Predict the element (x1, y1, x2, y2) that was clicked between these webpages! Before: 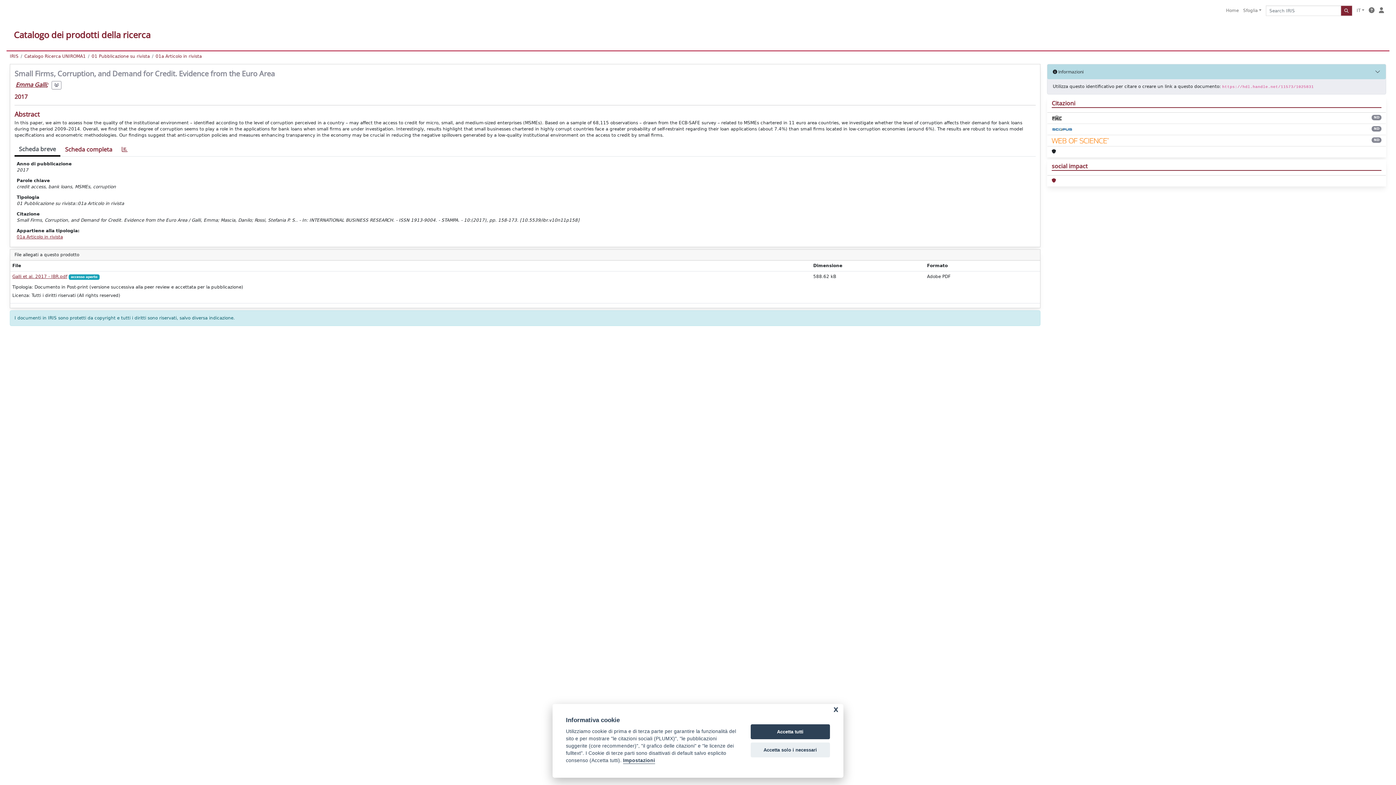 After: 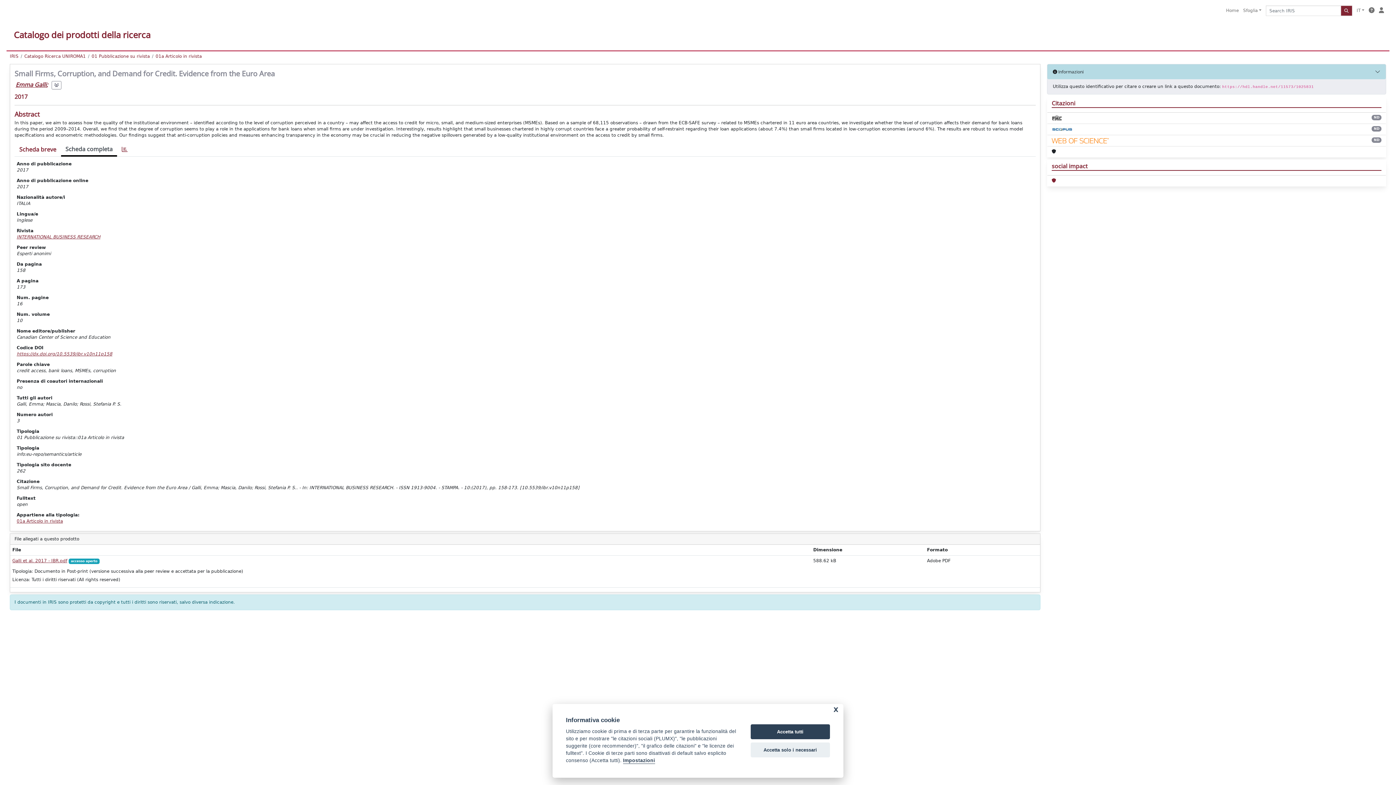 Action: bbox: (60, 142, 117, 156) label: Scheda completa